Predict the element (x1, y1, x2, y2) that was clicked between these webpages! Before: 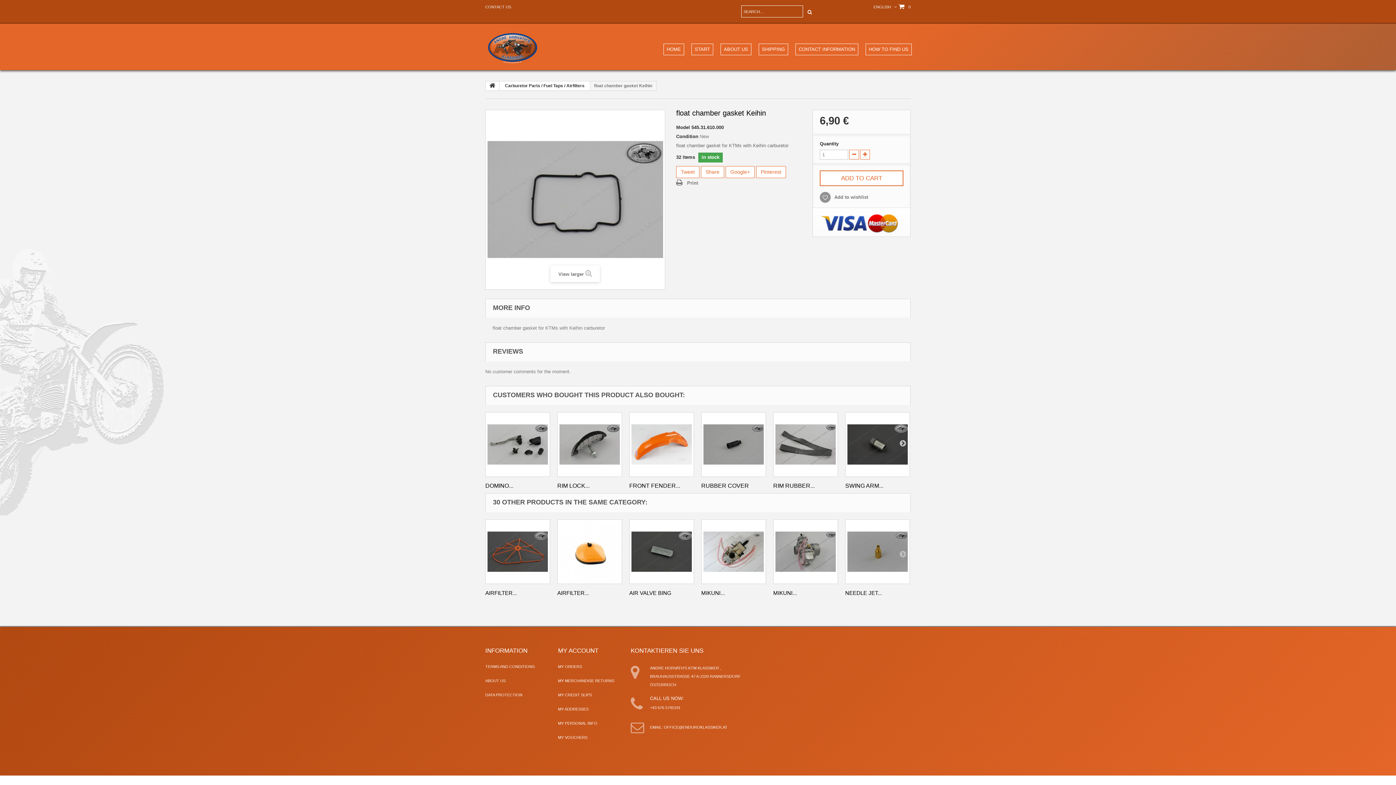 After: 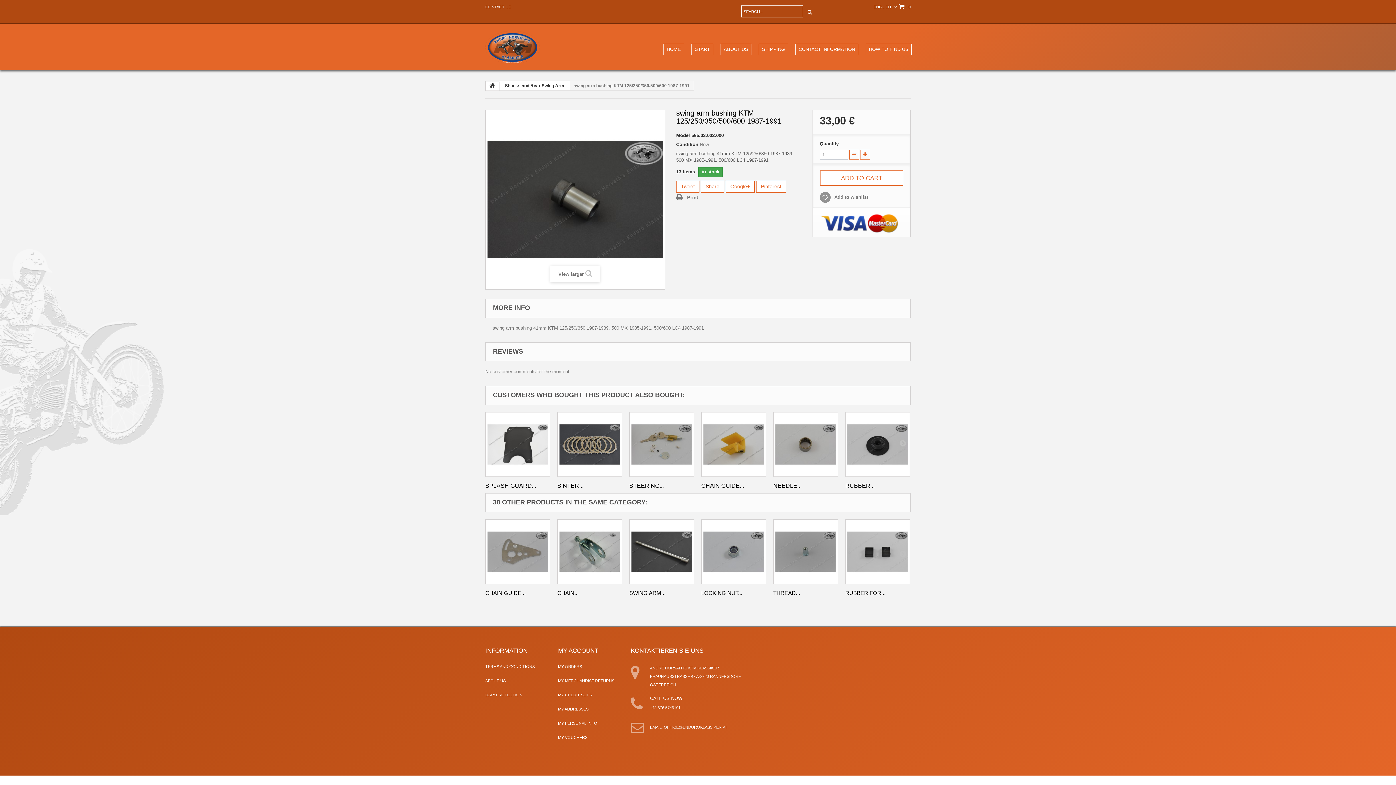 Action: label: SWING ARM... bbox: (845, 482, 883, 489)